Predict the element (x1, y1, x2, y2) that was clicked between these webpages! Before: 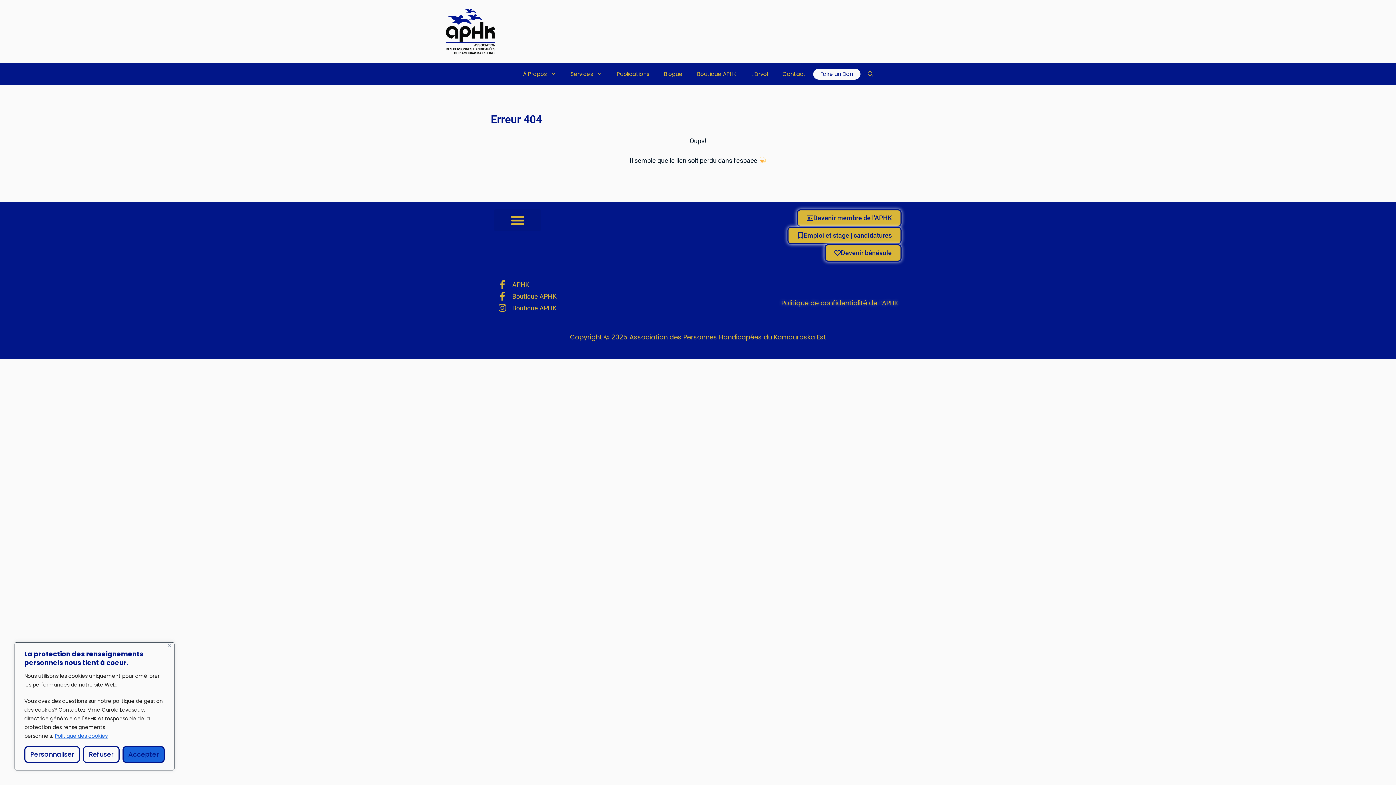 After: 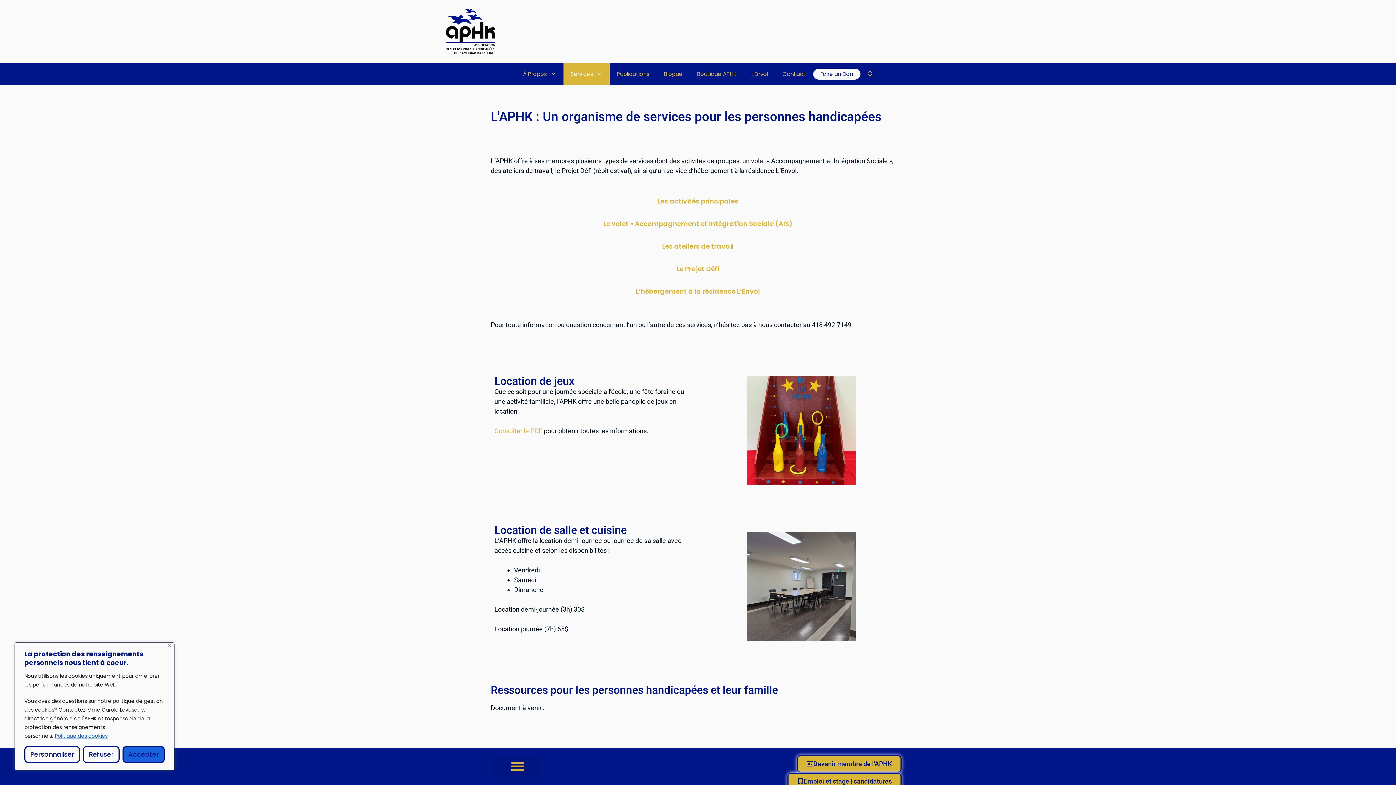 Action: label: Services bbox: (563, 63, 609, 84)